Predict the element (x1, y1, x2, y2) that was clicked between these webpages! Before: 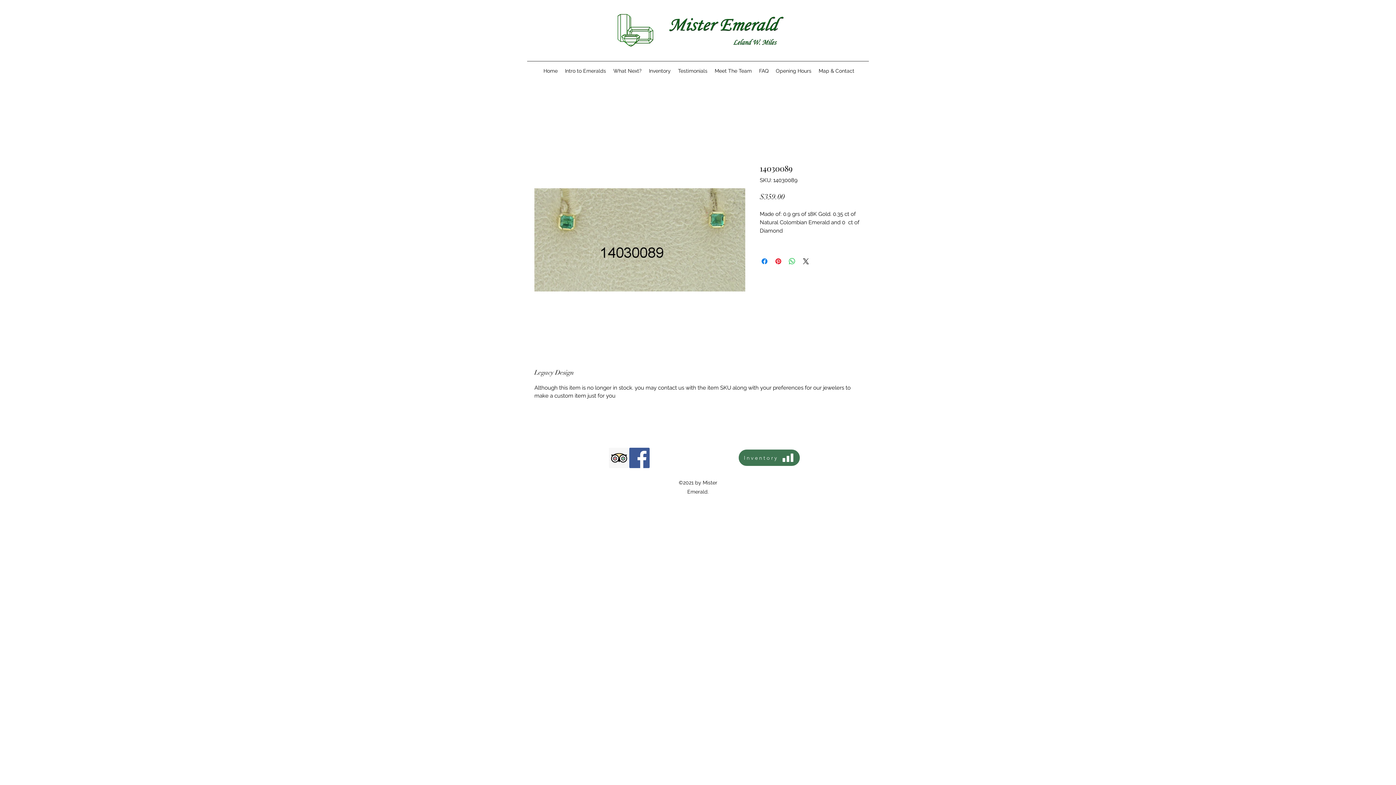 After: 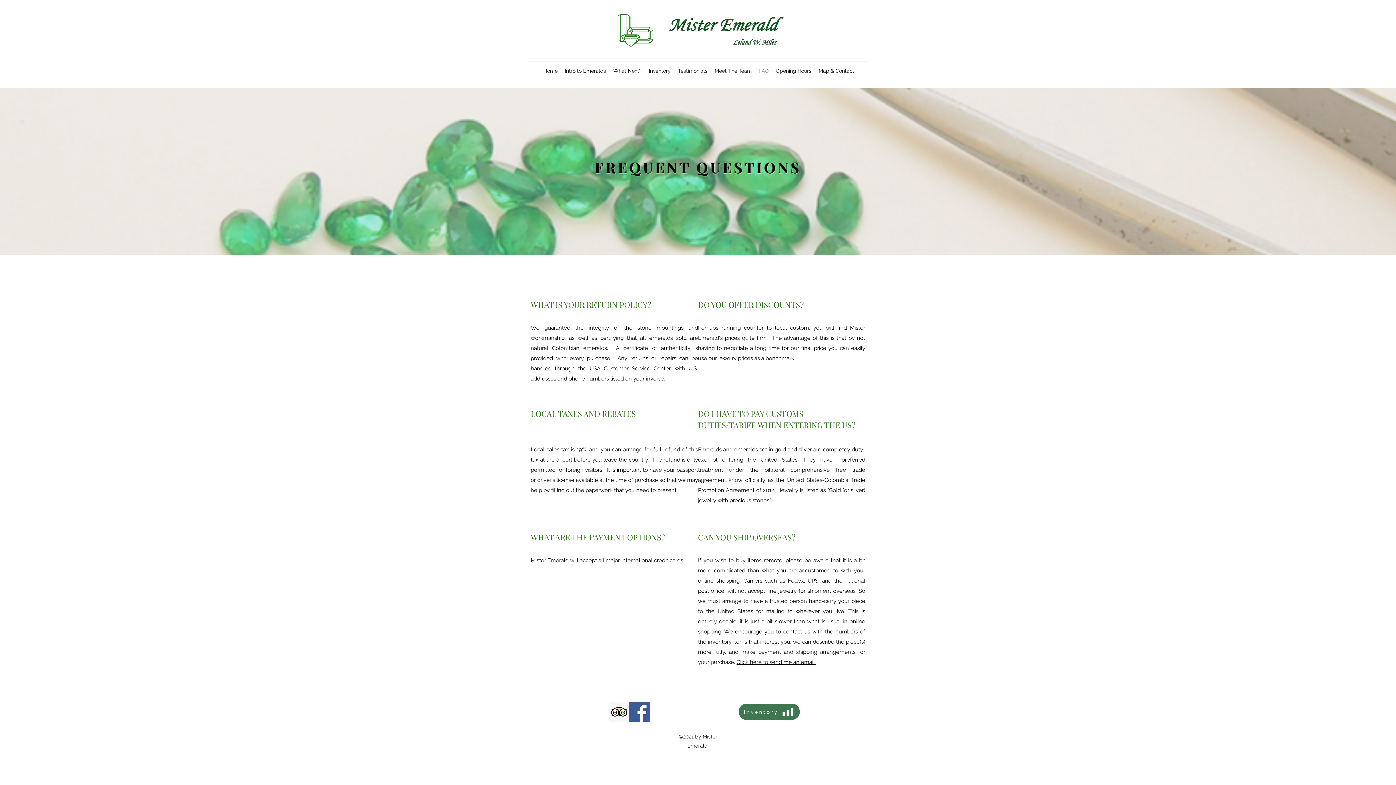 Action: bbox: (755, 65, 772, 76) label: FAQ